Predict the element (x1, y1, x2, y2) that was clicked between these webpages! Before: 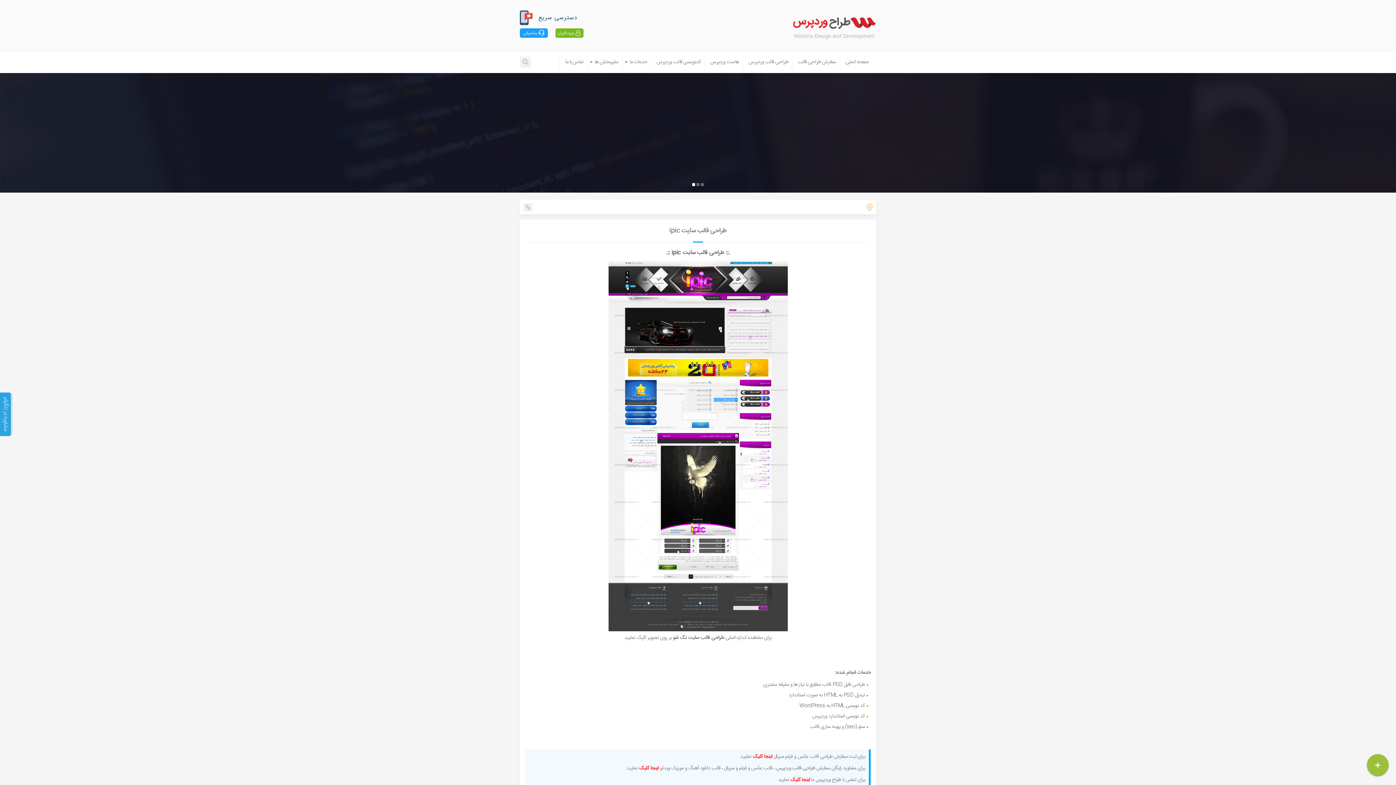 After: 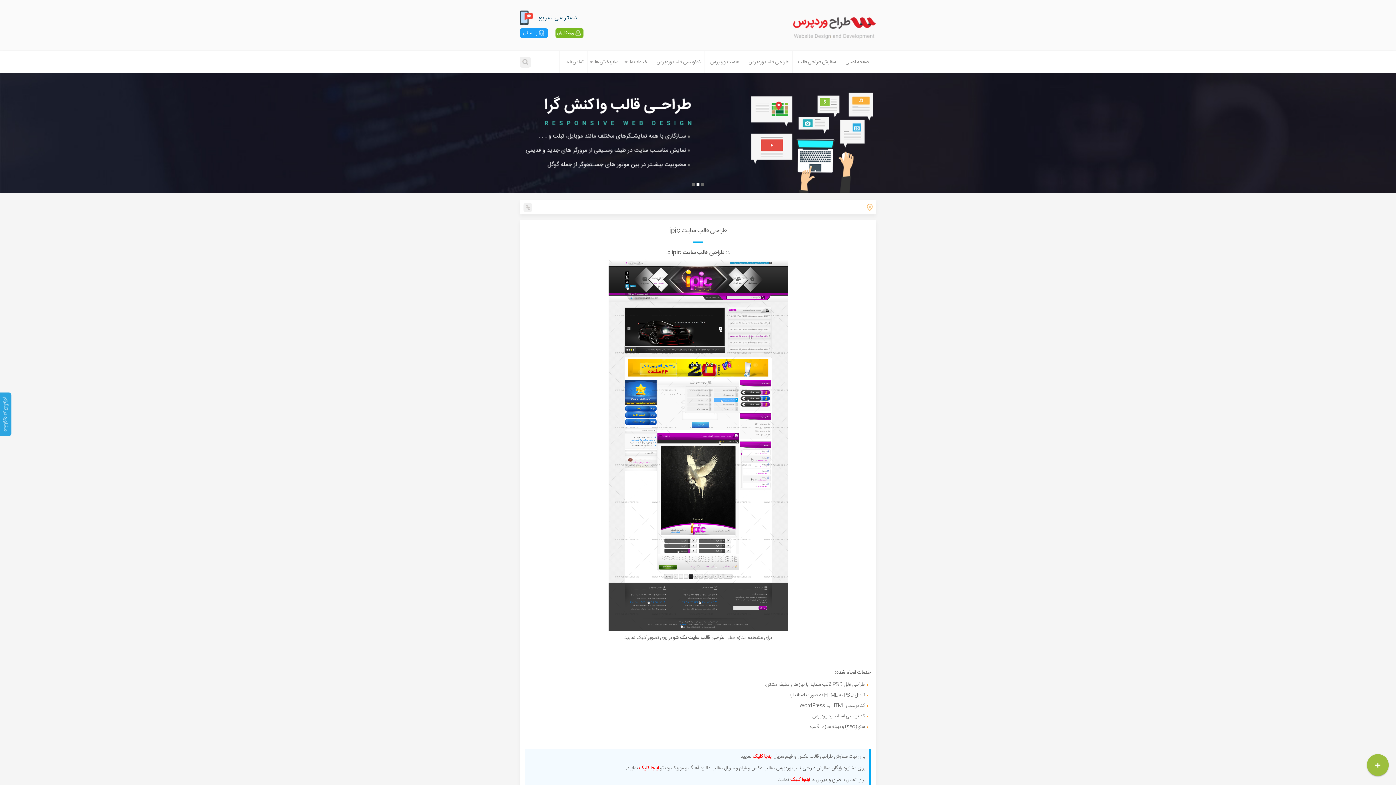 Action: label: اینجا کلیک bbox: (790, 775, 810, 784)